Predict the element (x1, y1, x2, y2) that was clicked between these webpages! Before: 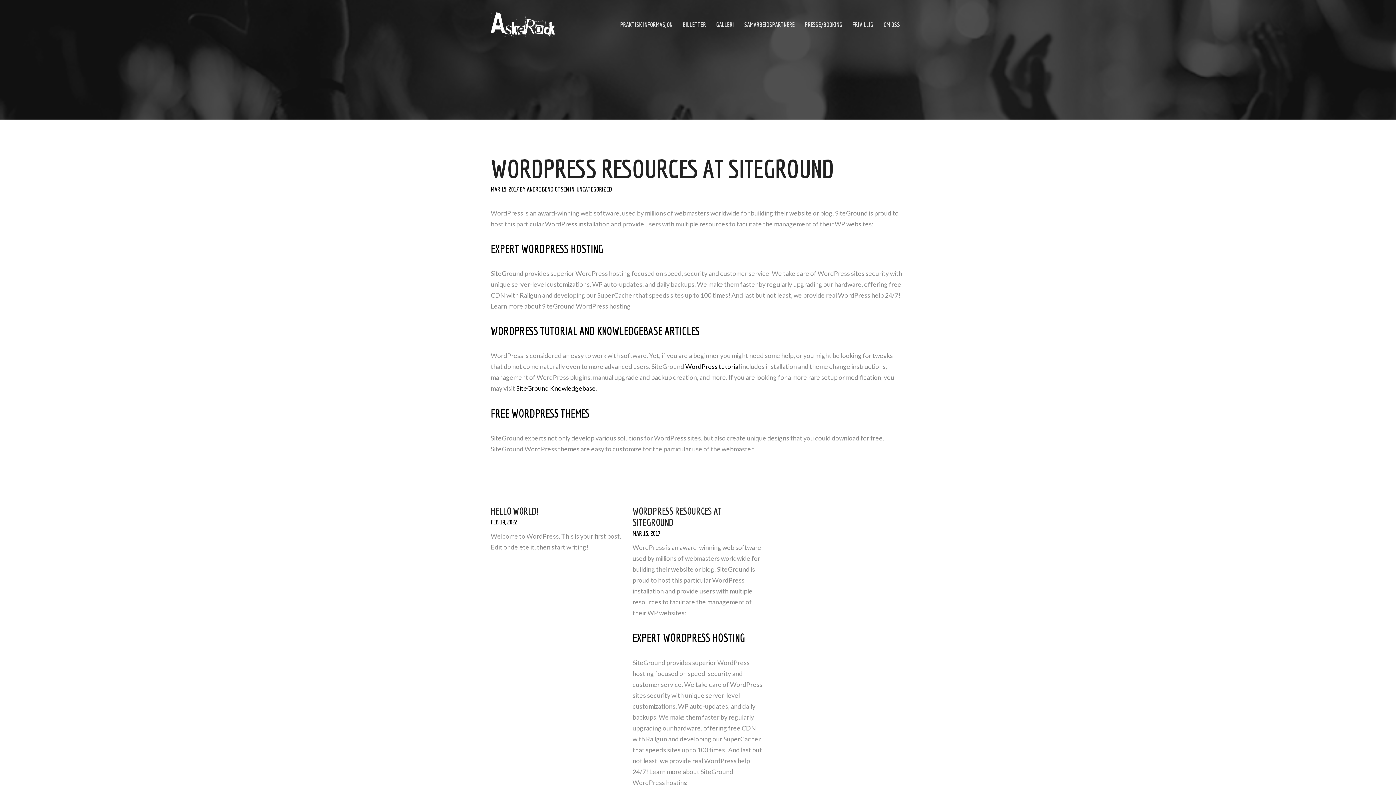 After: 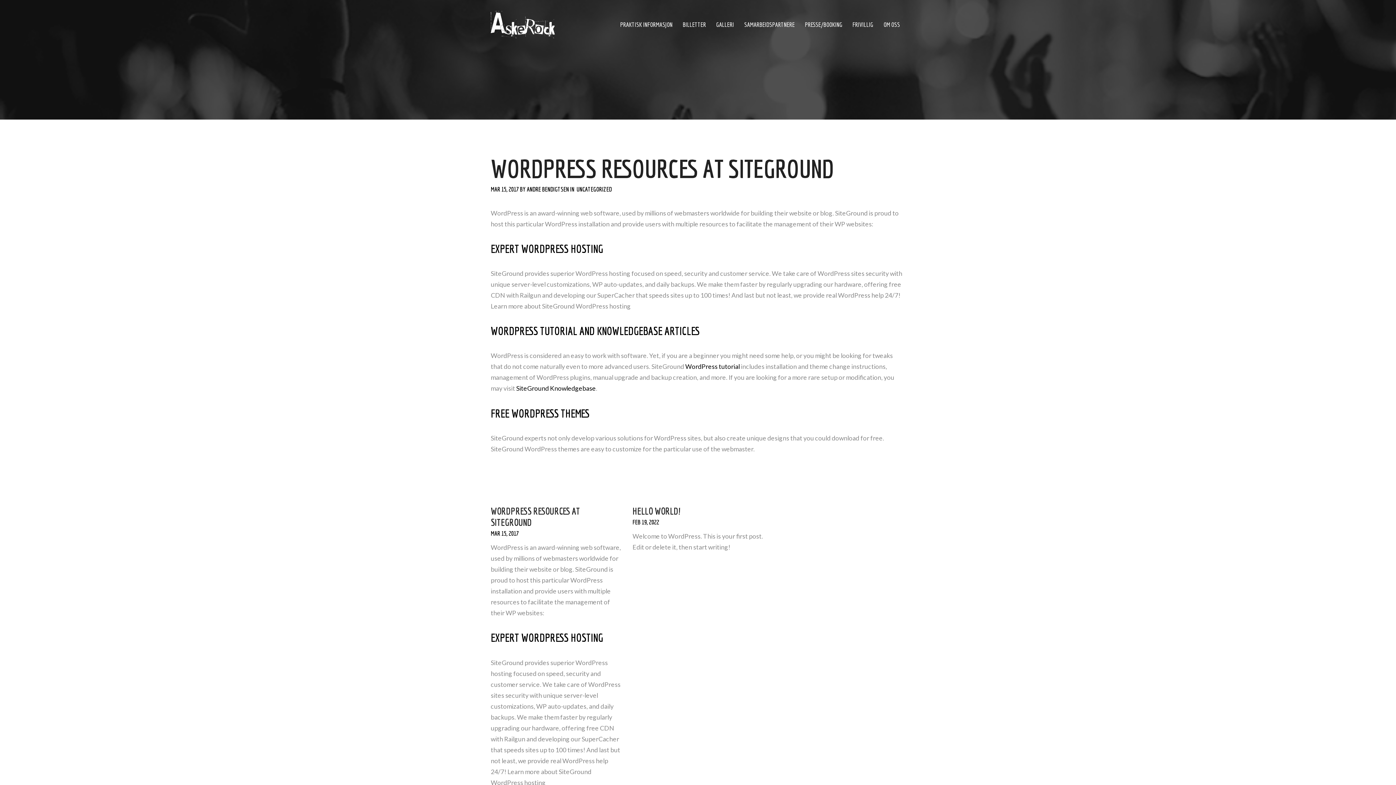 Action: bbox: (490, 154, 834, 183) label: WORDPRESS RESOURCES AT SITEGROUND